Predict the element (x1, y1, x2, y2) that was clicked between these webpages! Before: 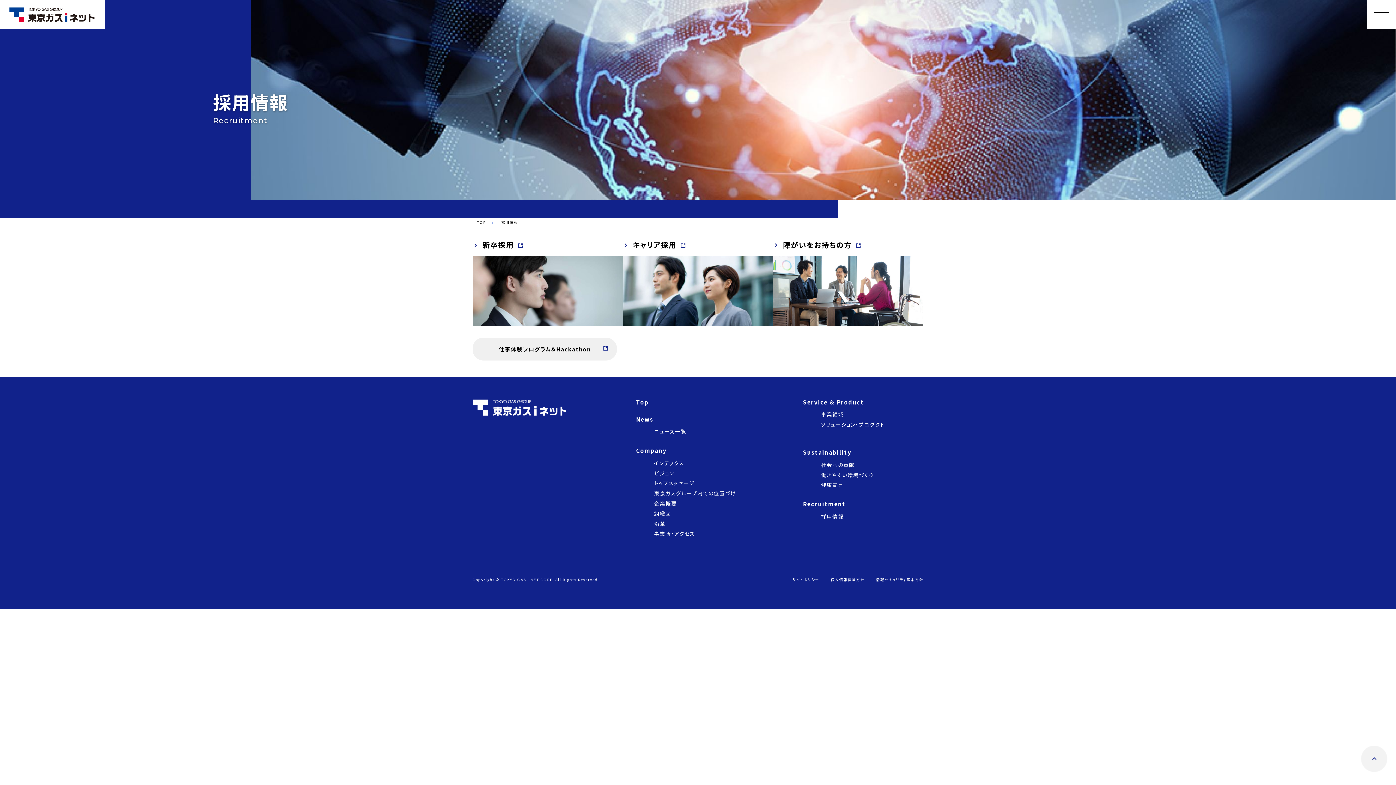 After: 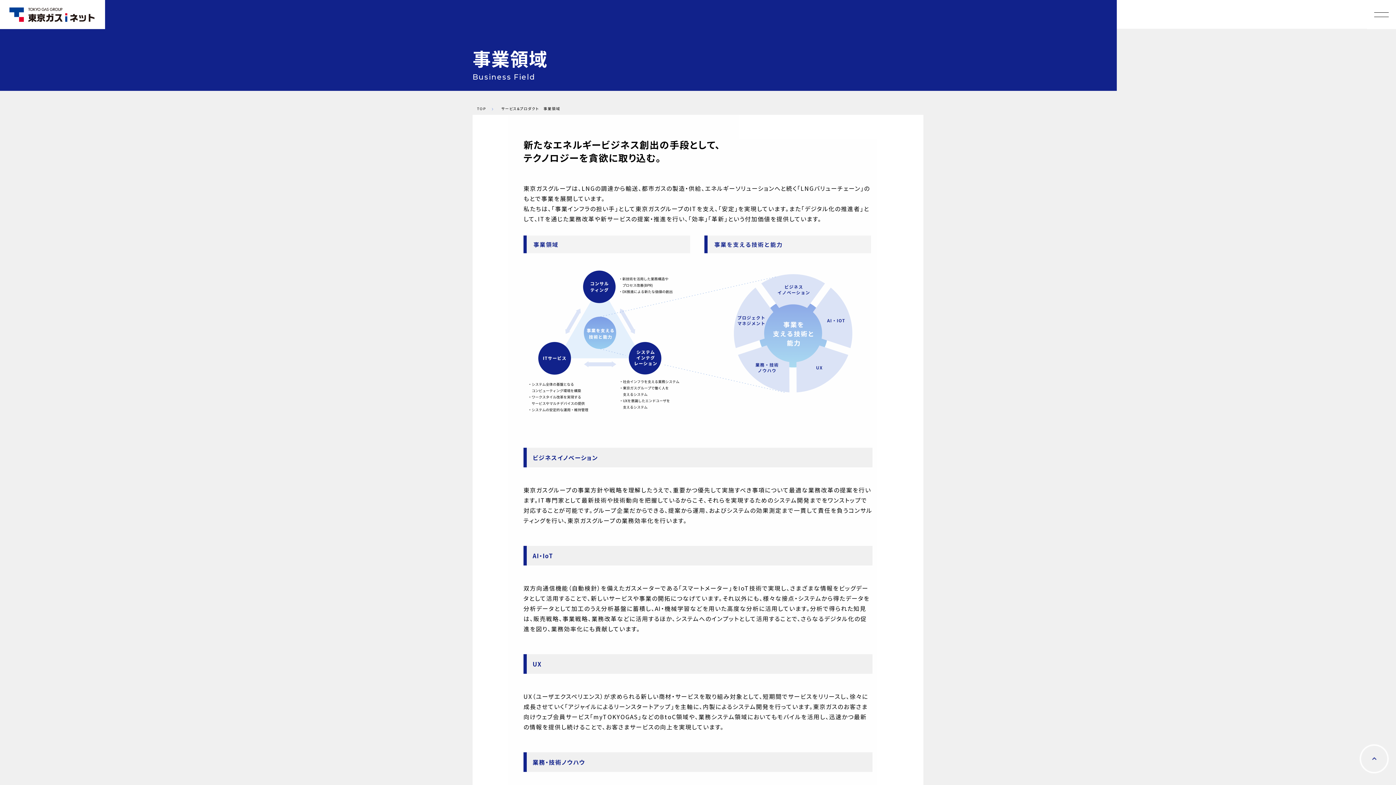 Action: label: 事業領域 bbox: (821, 411, 843, 418)